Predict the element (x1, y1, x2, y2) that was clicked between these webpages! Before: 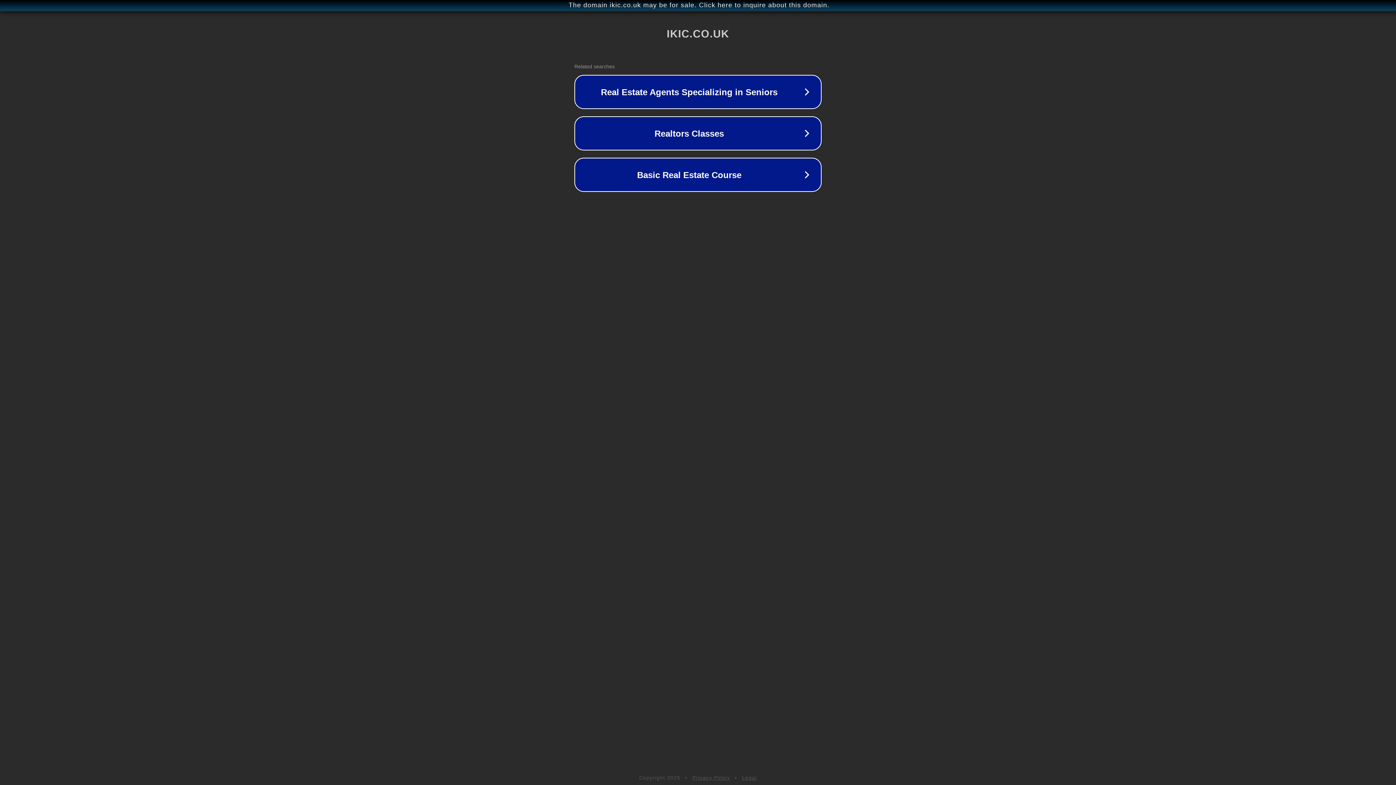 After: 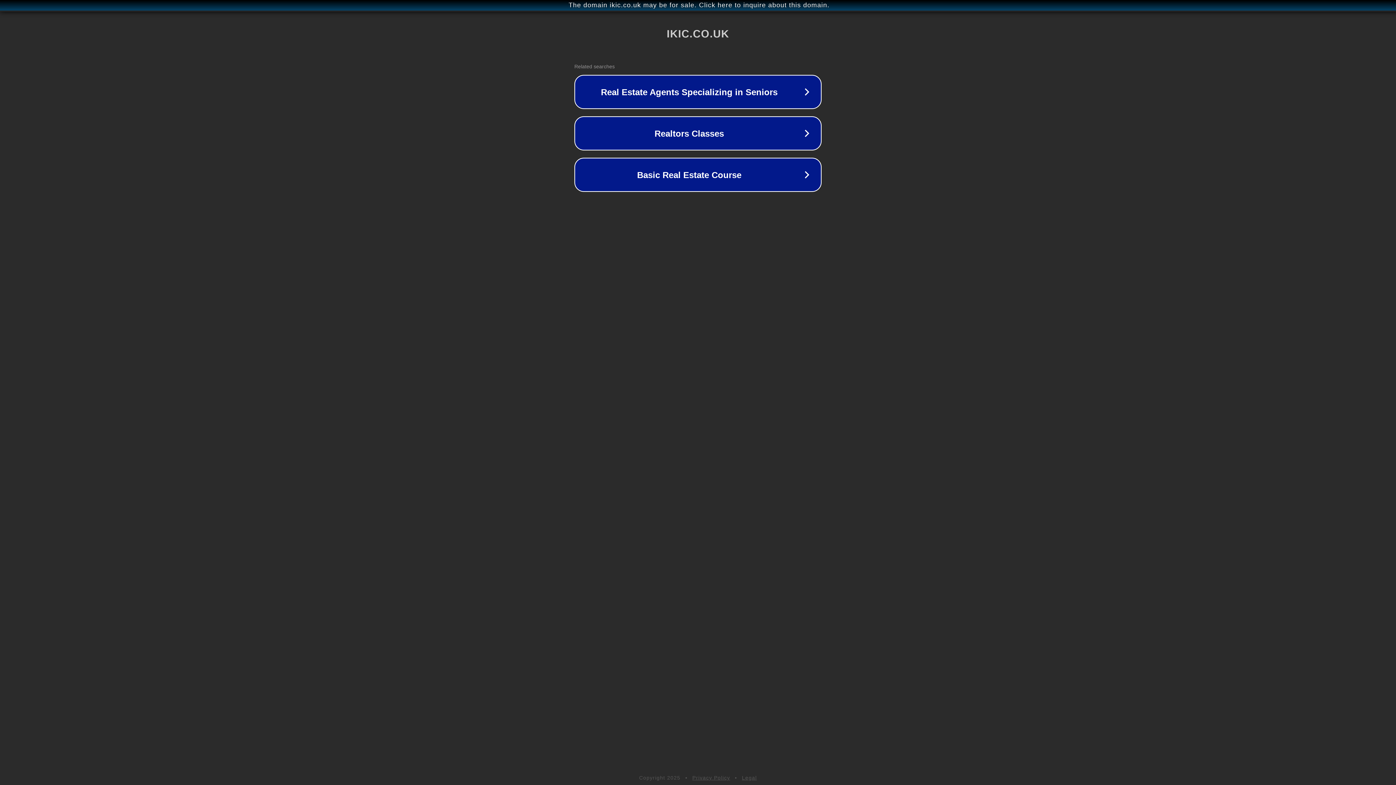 Action: label: Legal bbox: (742, 775, 757, 781)